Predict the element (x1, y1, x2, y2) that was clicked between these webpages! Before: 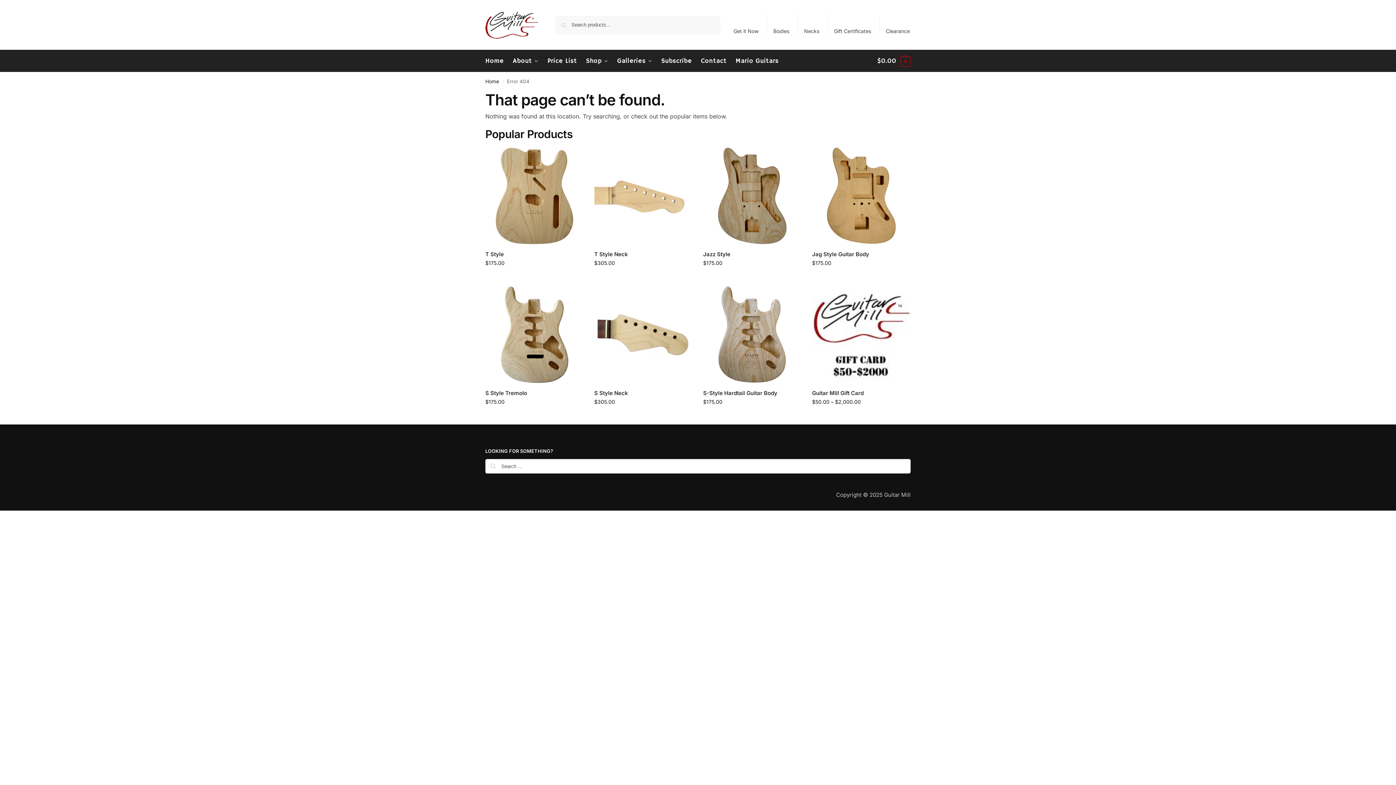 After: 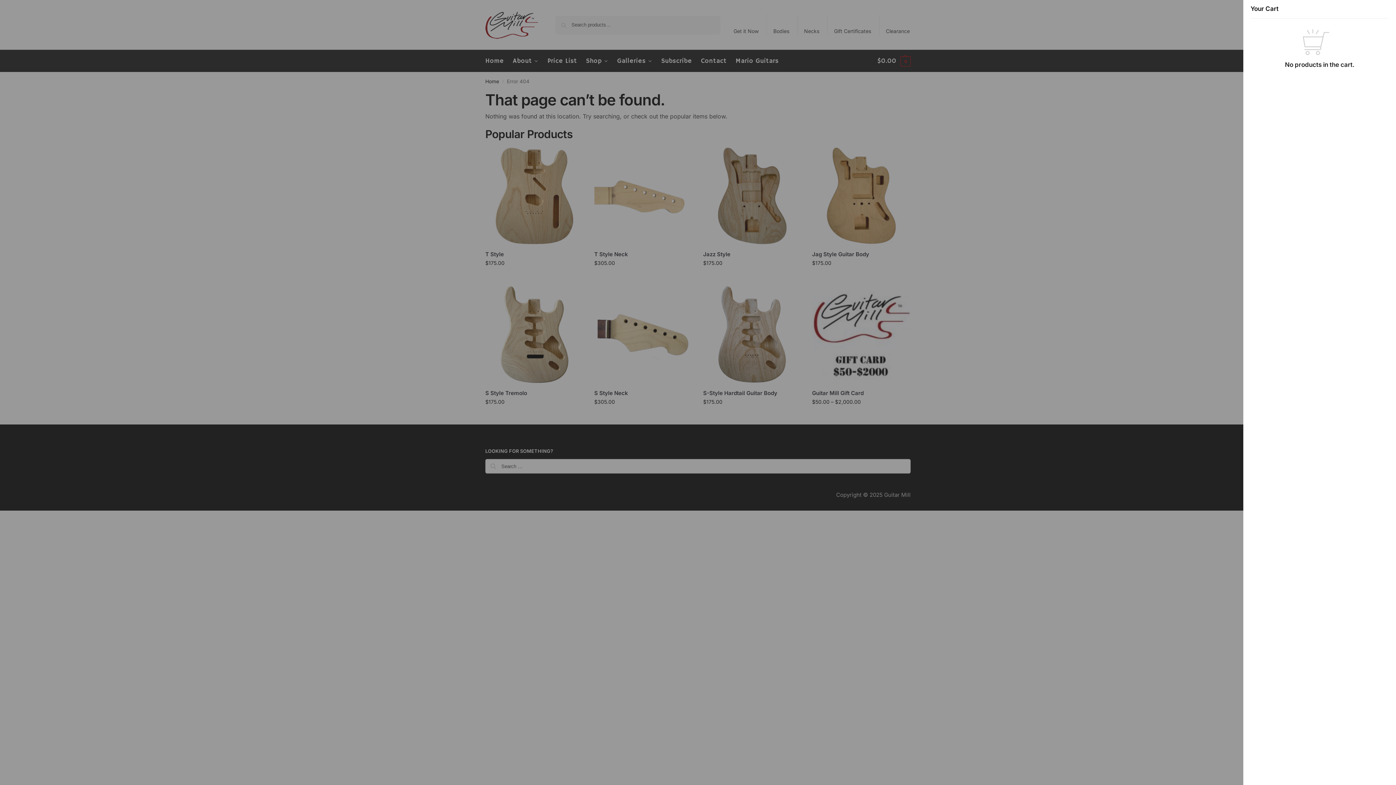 Action: bbox: (877, 50, 910, 72) label: $0.00 0